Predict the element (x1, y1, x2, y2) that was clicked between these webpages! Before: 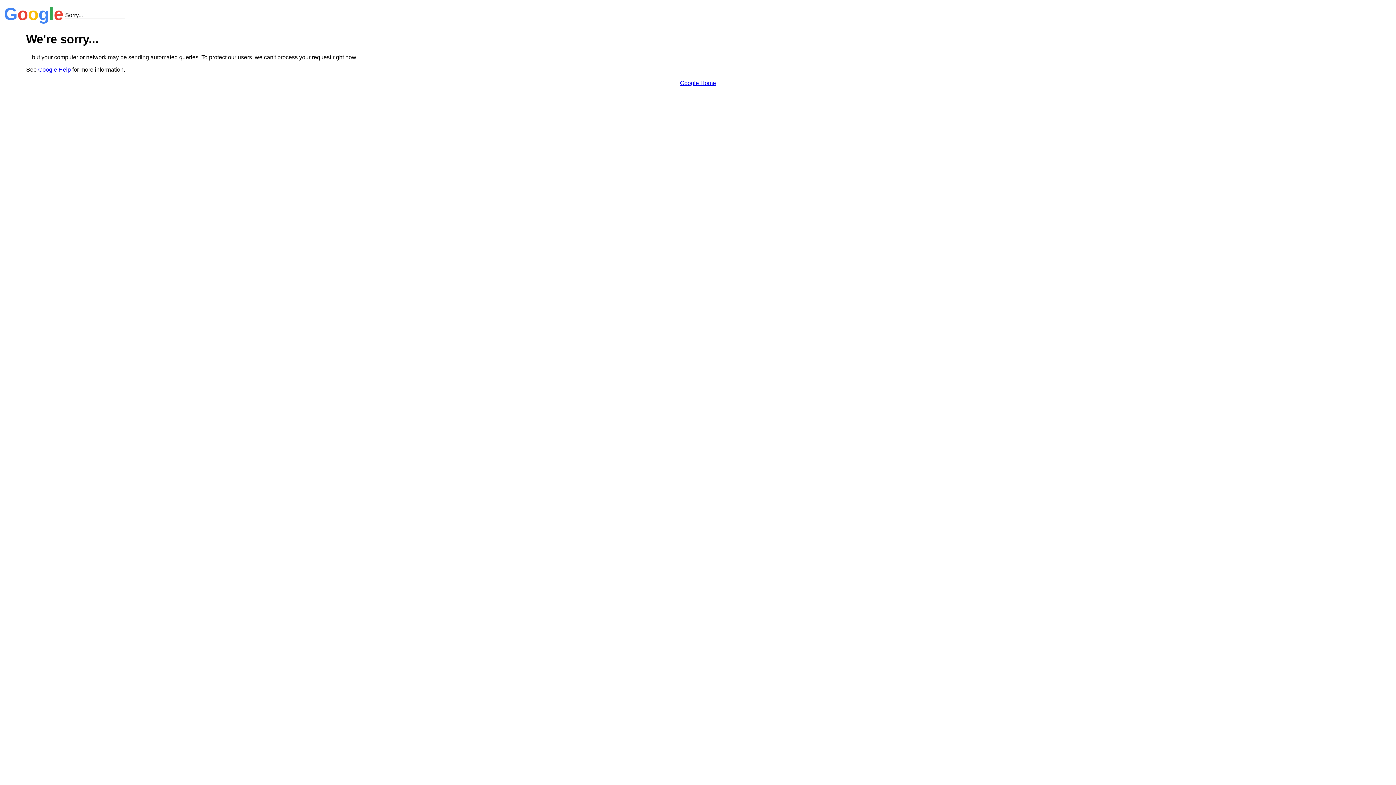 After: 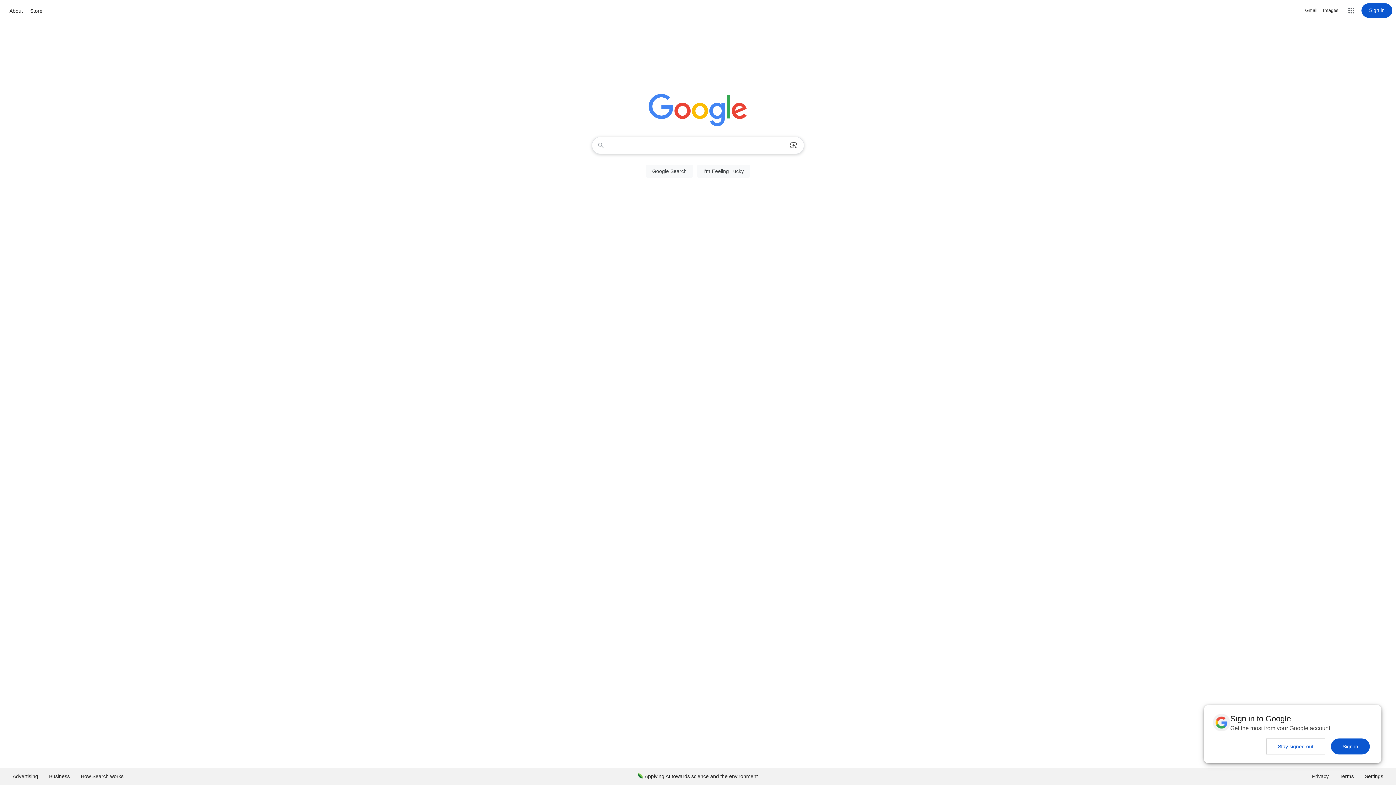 Action: label: Google Home bbox: (680, 79, 716, 86)